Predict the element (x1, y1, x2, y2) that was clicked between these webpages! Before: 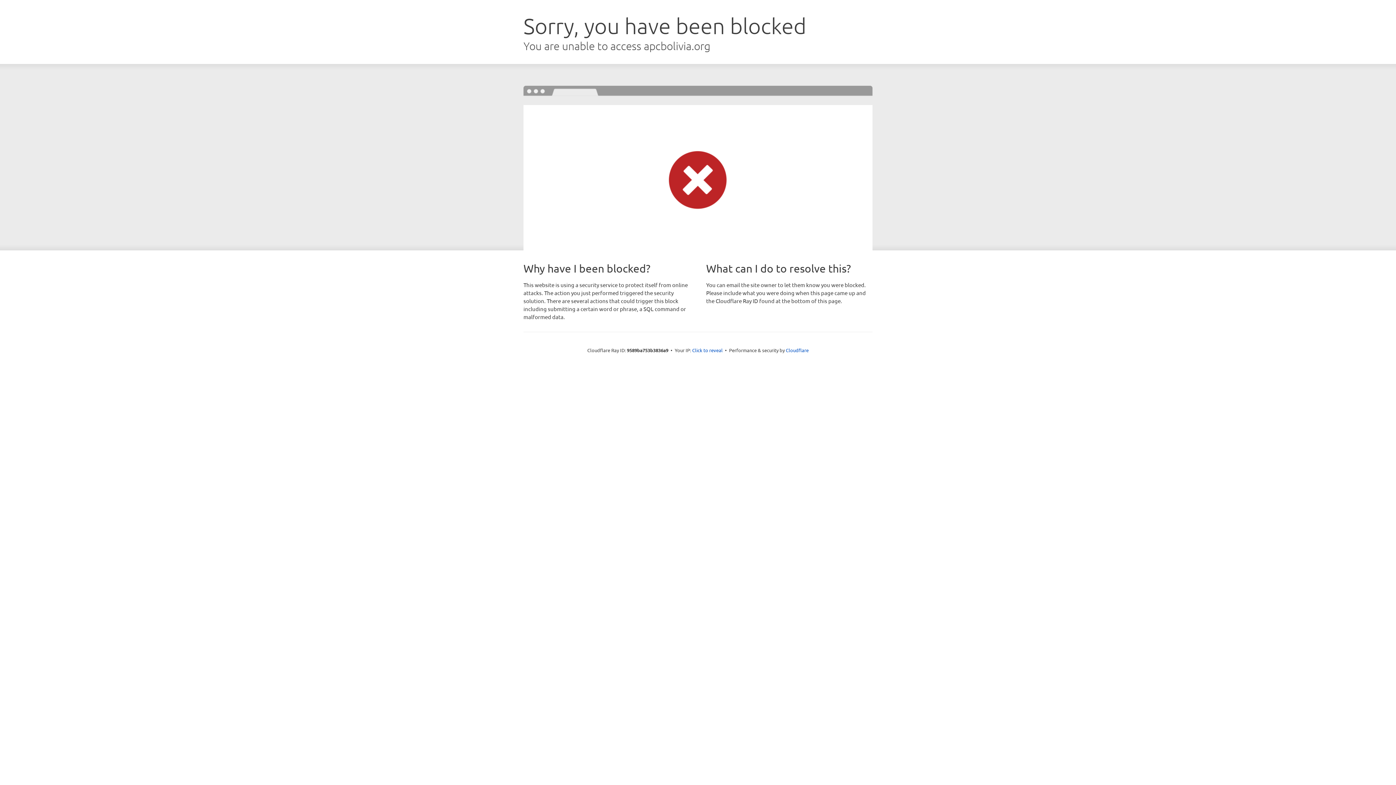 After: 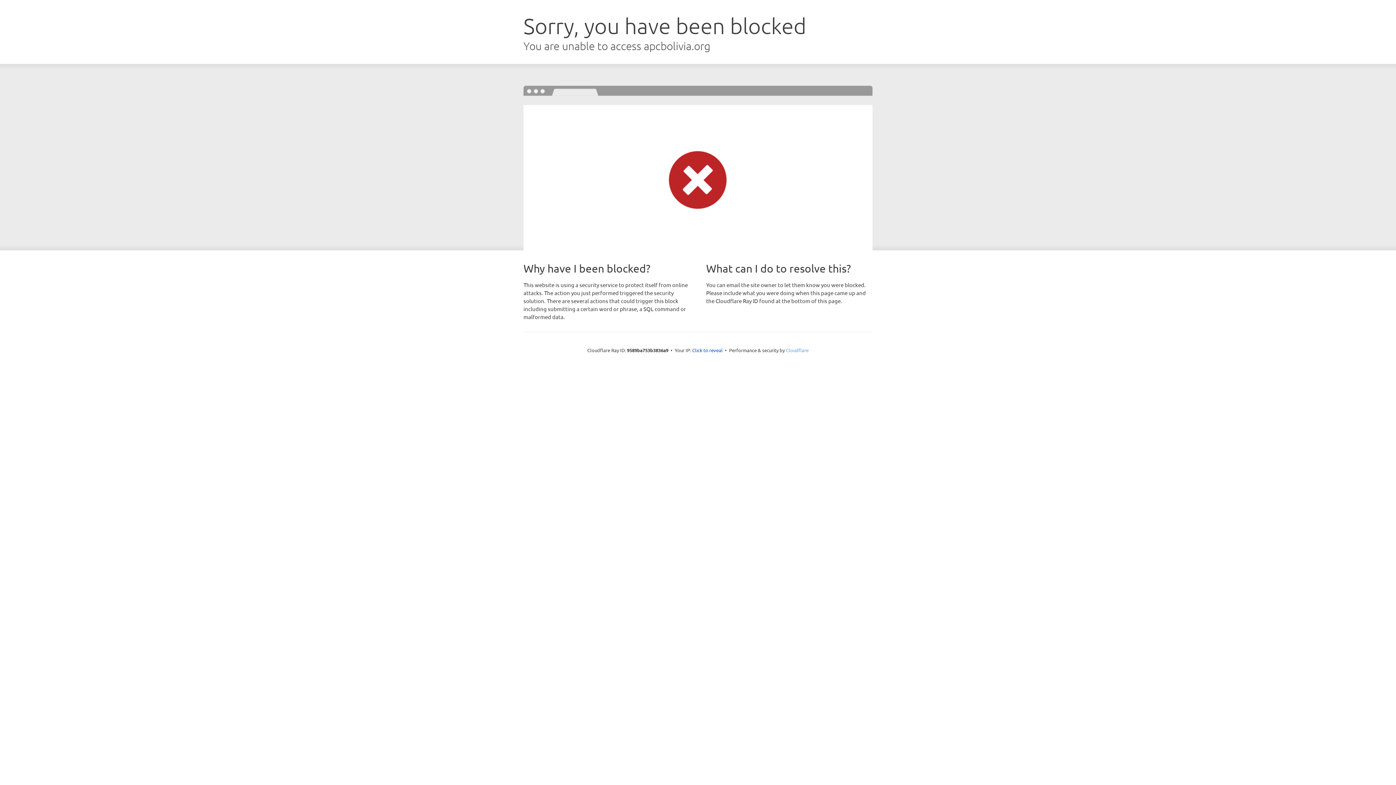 Action: bbox: (786, 347, 808, 353) label: Cloudflare